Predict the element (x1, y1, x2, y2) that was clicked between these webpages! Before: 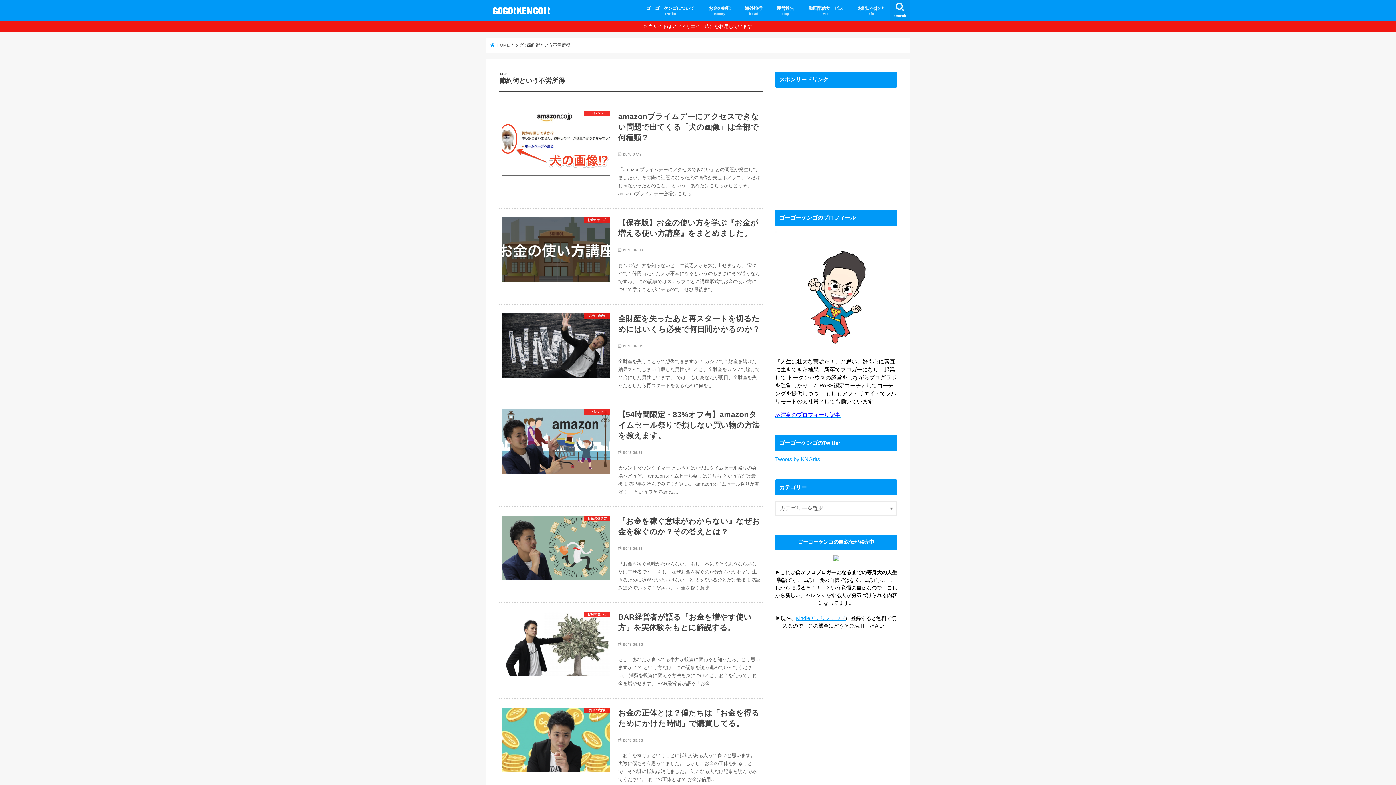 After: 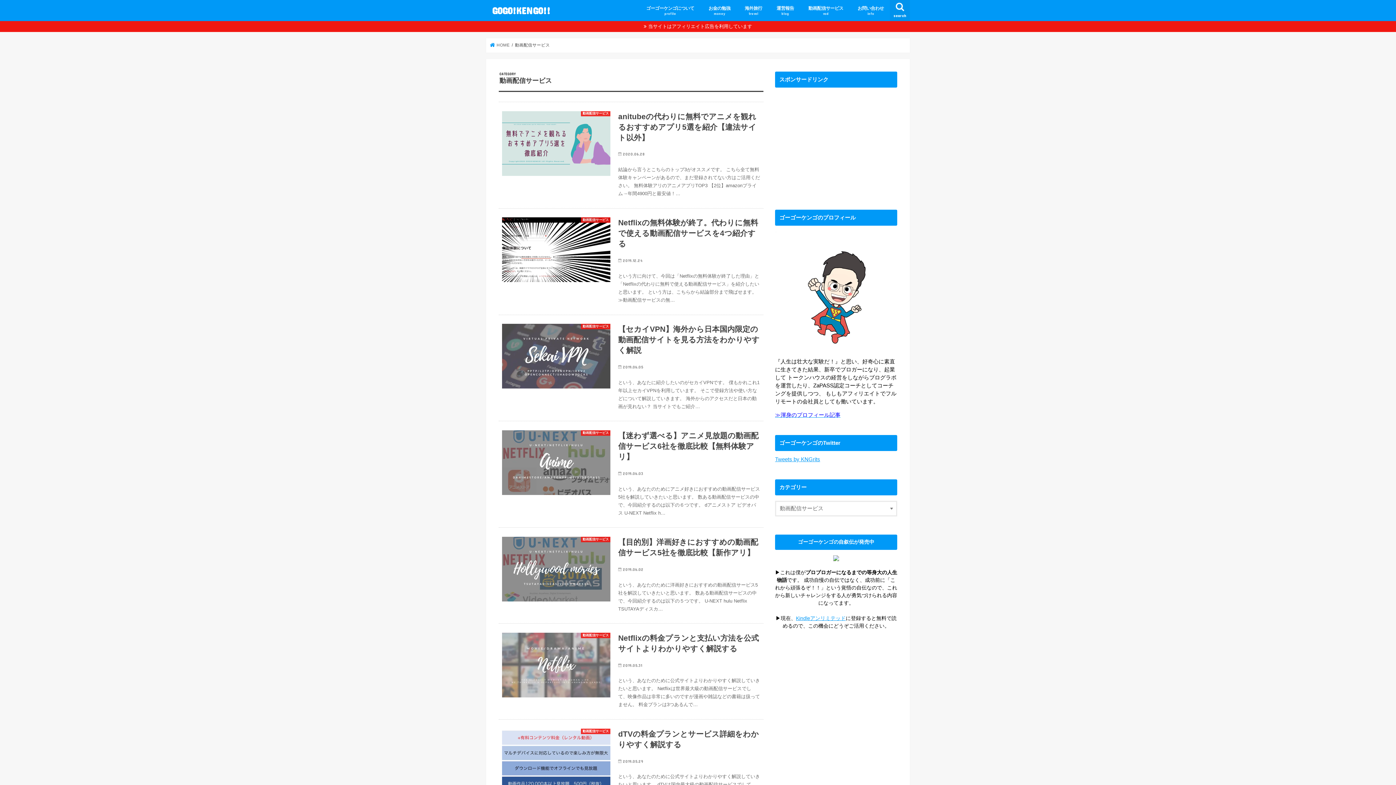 Action: bbox: (801, 0, 850, 20) label: 動画配信サービス
vod